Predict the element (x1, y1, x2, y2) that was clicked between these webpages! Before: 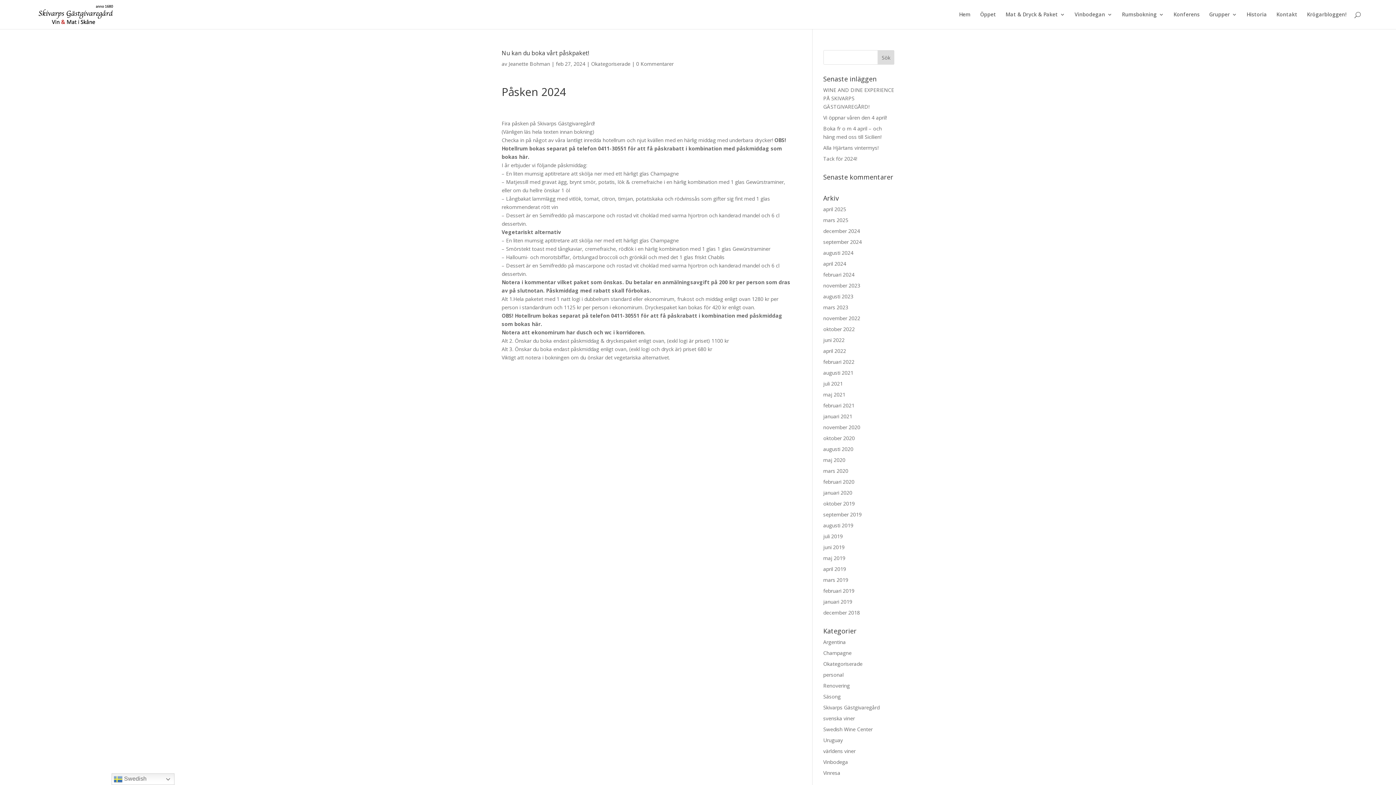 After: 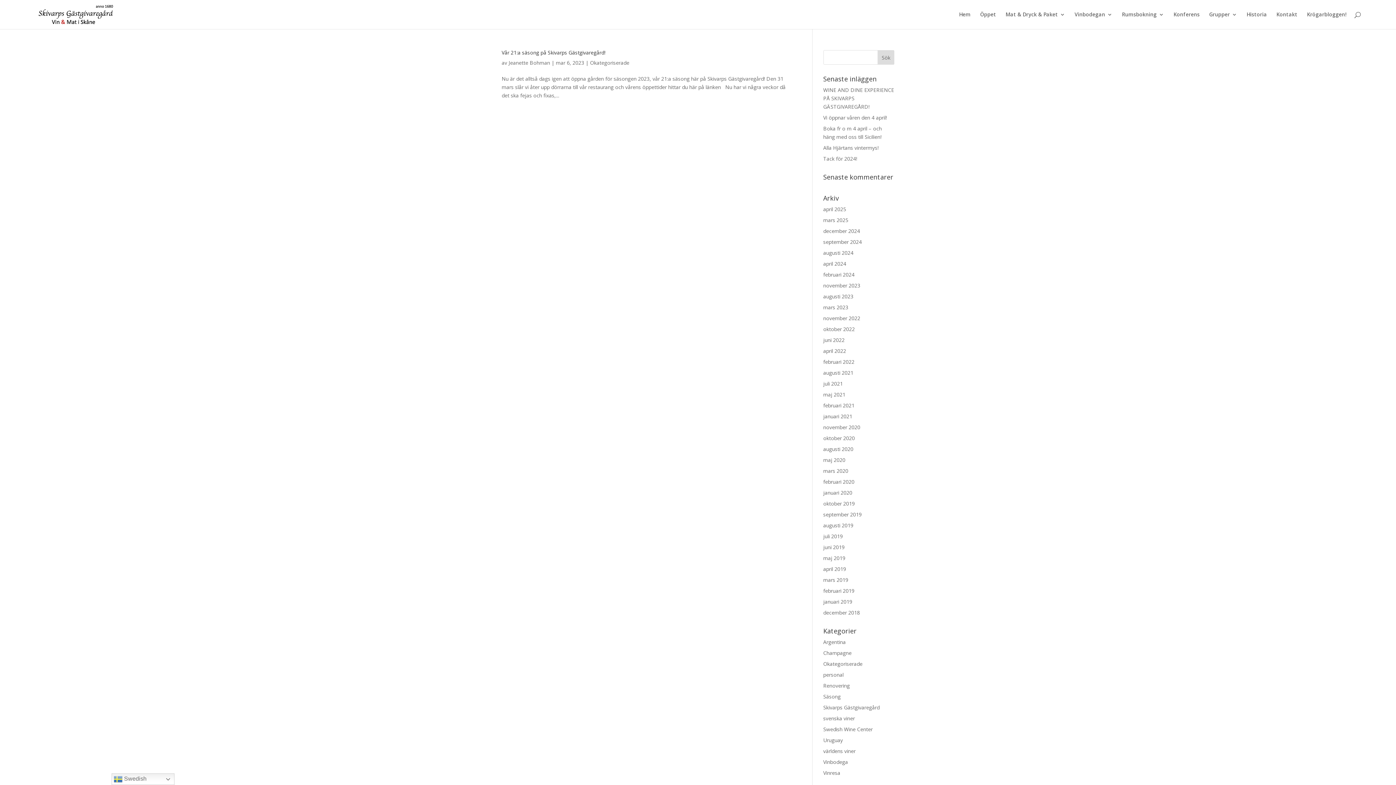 Action: bbox: (823, 304, 848, 310) label: mars 2023